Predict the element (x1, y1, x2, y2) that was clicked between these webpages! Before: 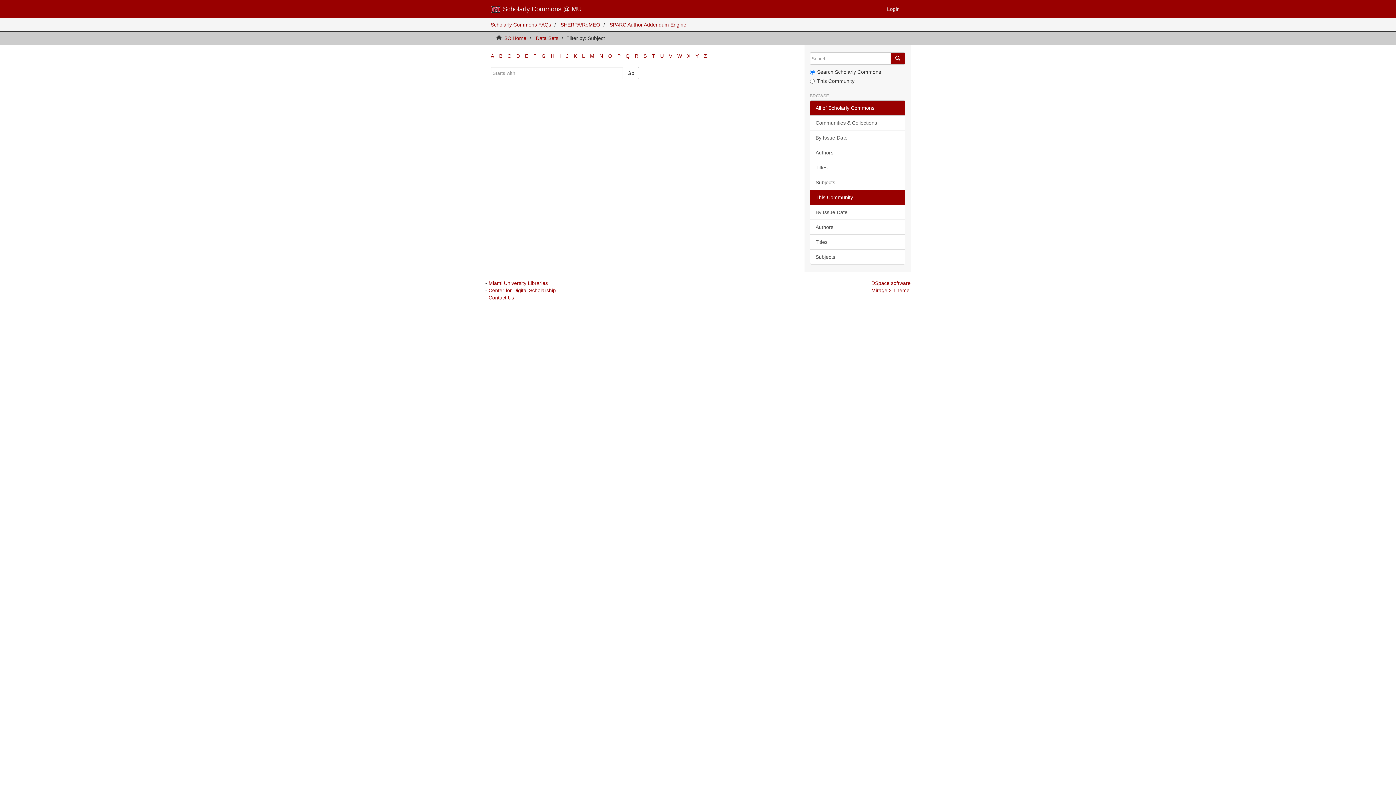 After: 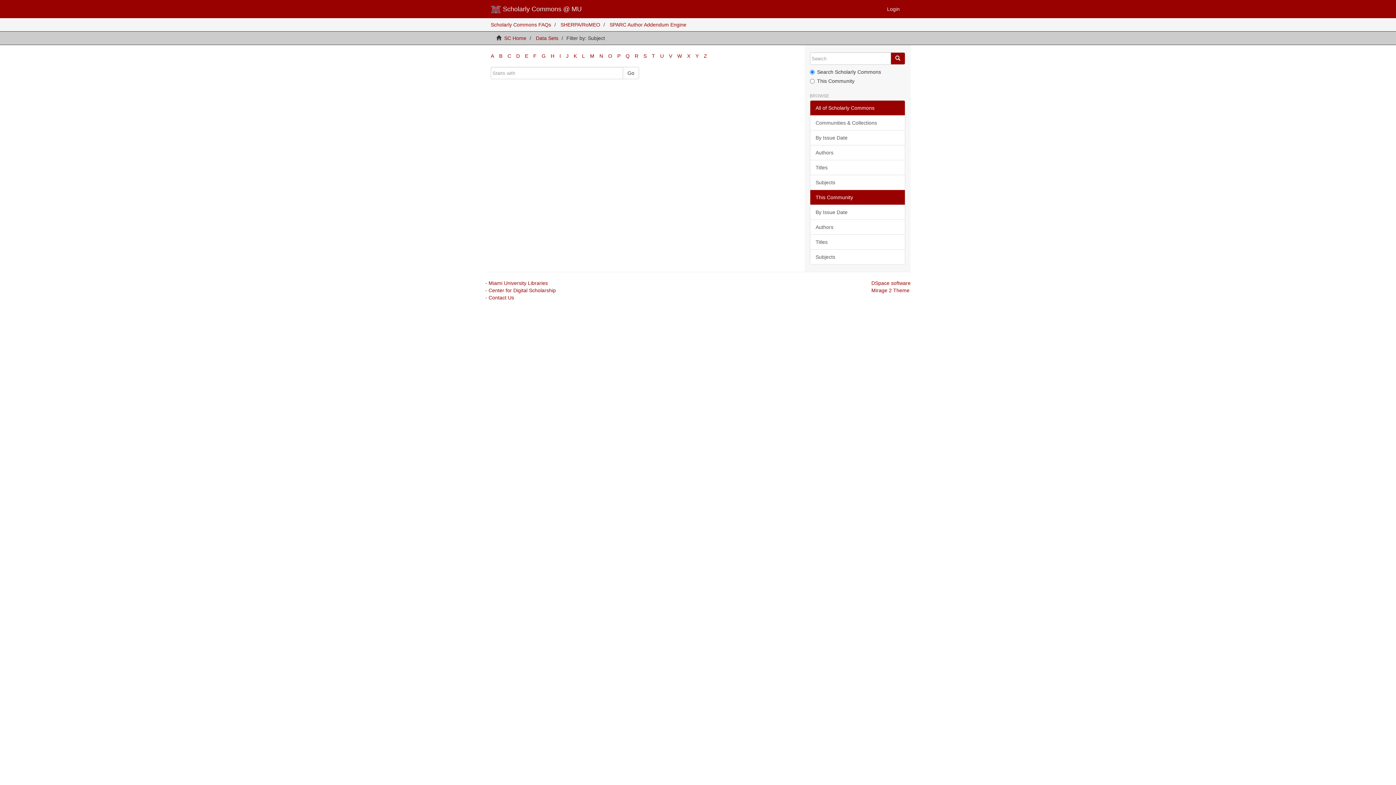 Action: bbox: (677, 53, 682, 58) label: W